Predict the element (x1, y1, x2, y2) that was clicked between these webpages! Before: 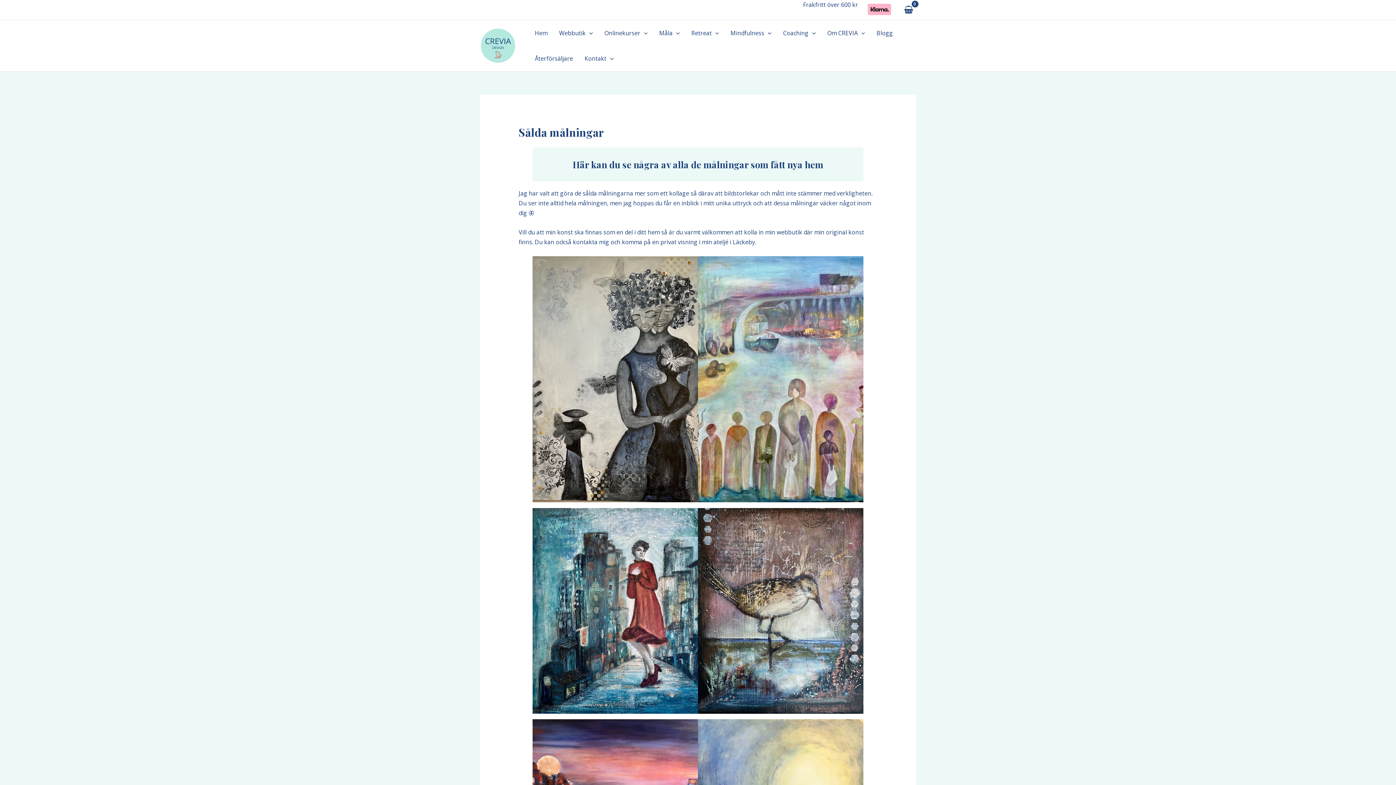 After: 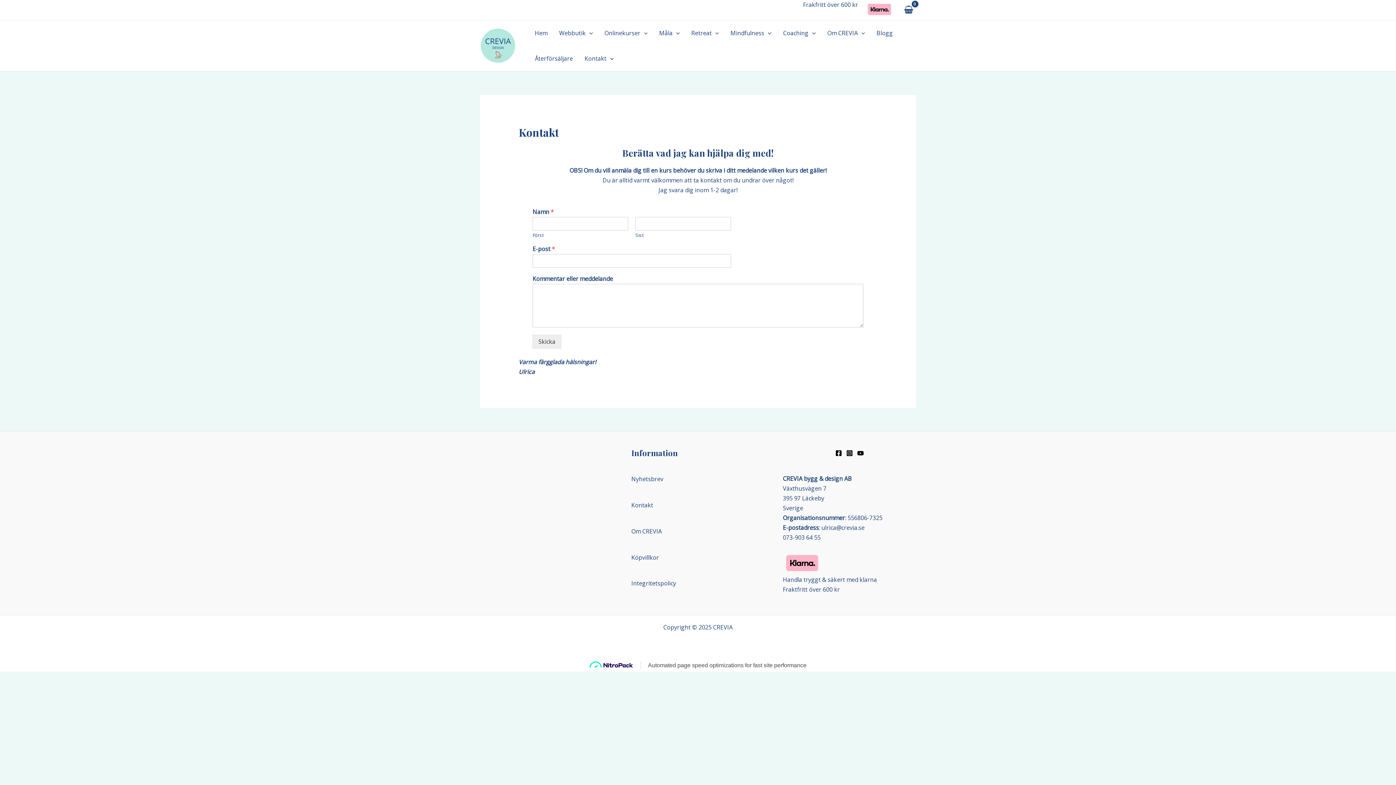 Action: label: Kontakt bbox: (578, 45, 619, 71)